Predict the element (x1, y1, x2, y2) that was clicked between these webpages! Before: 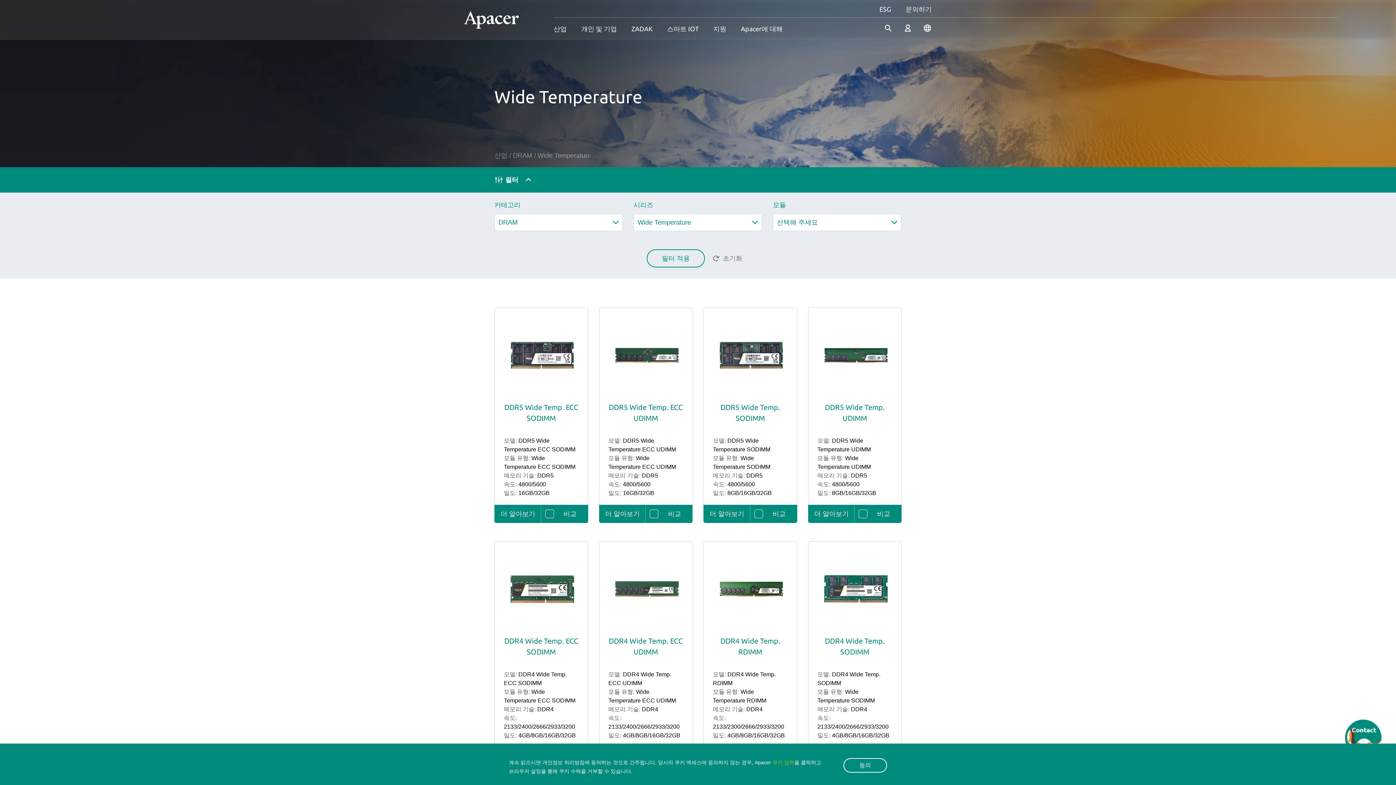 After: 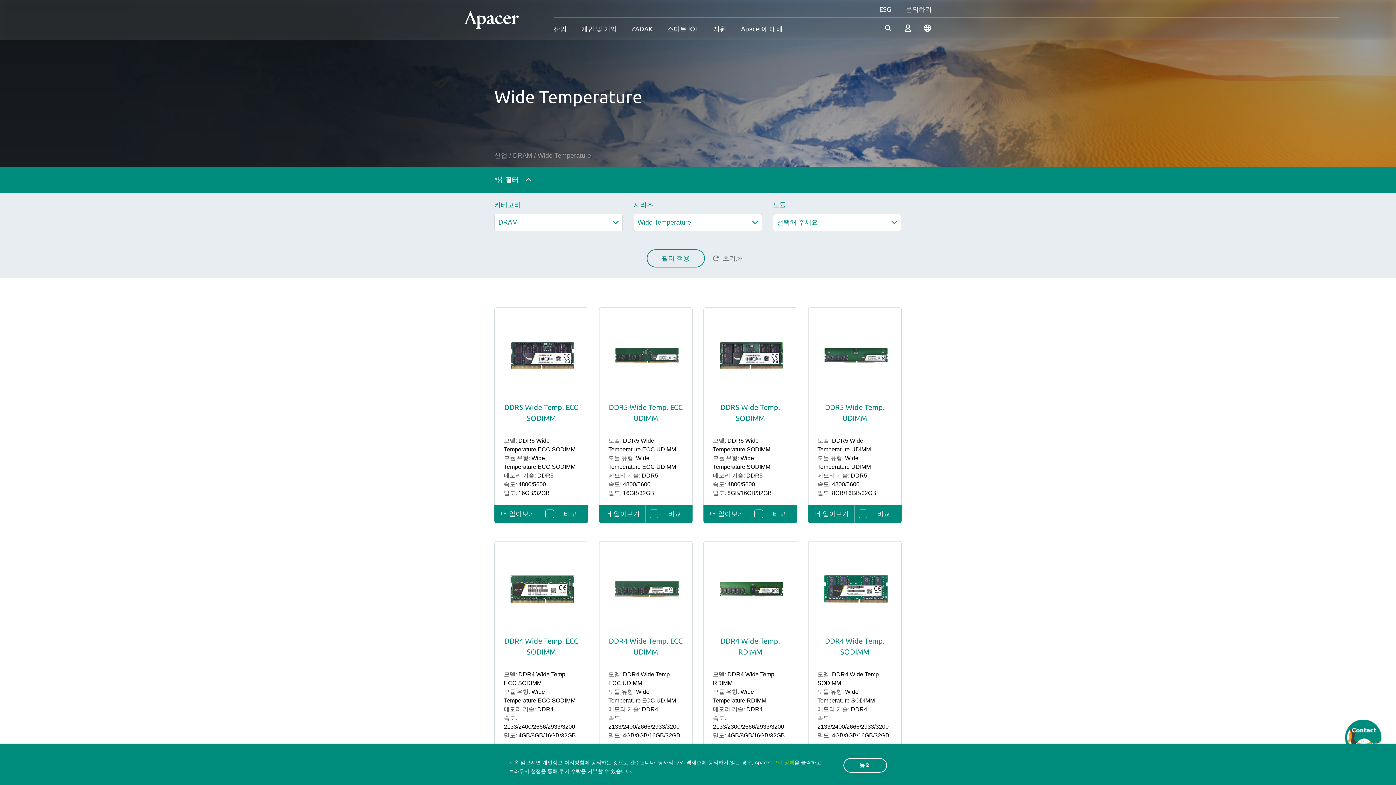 Action: bbox: (646, 249, 705, 267) label: 필터 적용